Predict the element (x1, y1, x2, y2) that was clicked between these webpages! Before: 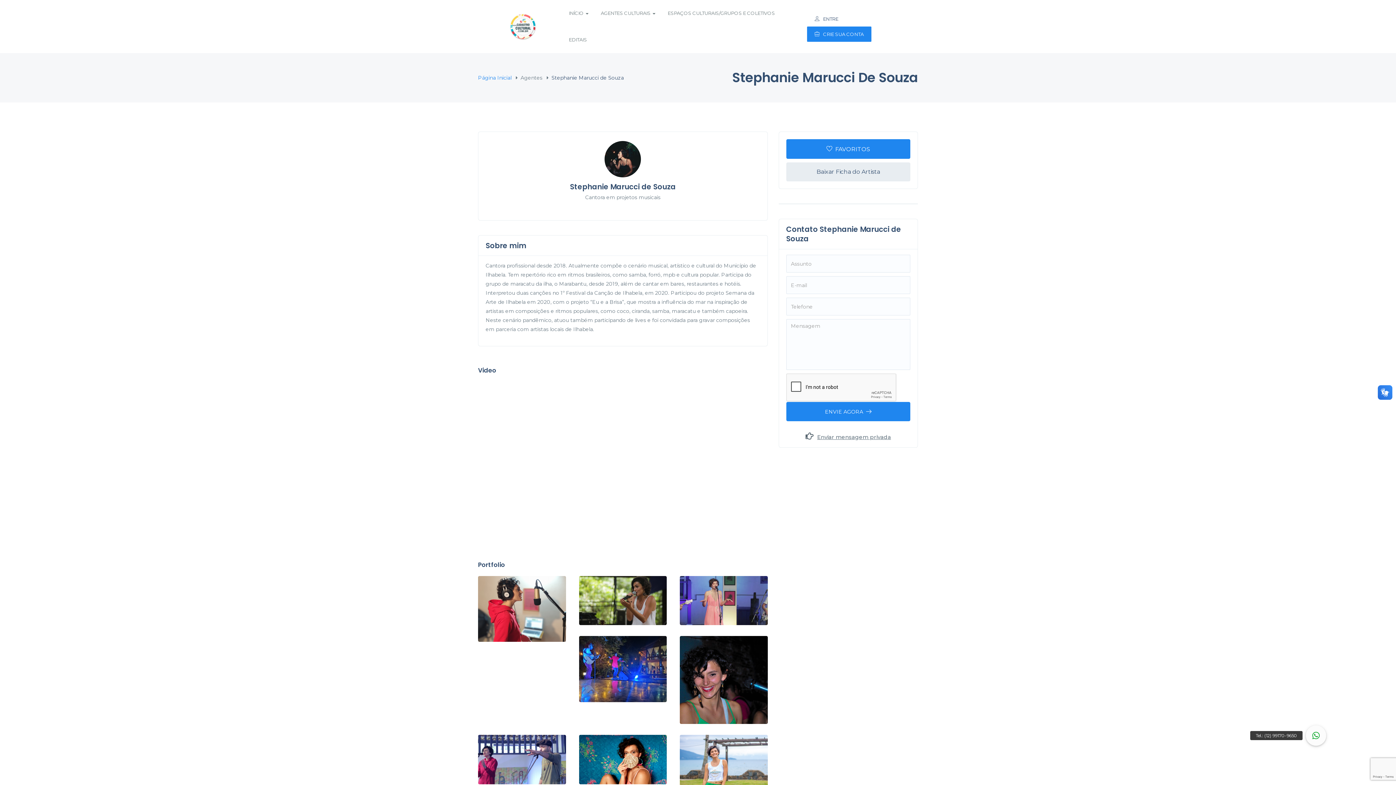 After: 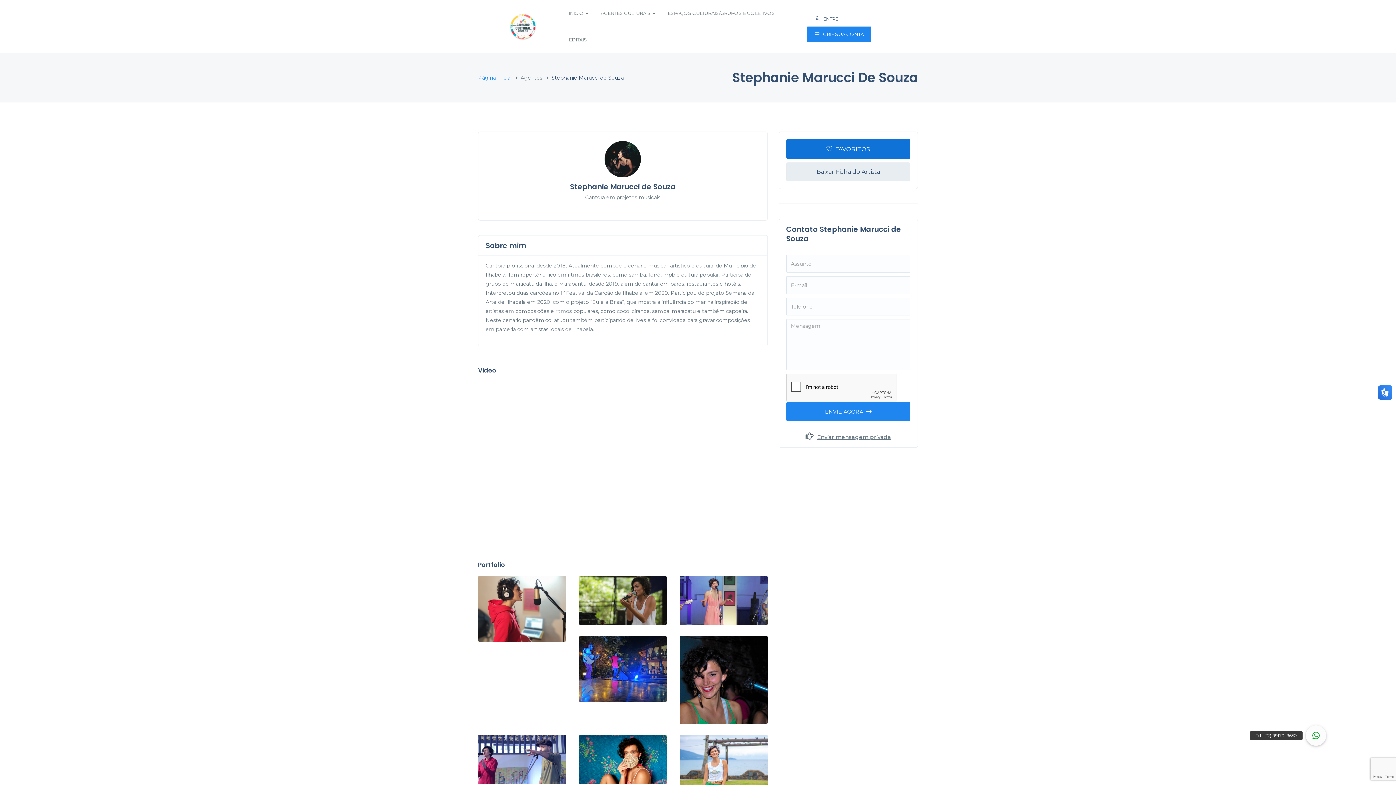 Action: bbox: (786, 139, 910, 158) label: FAVORITOS